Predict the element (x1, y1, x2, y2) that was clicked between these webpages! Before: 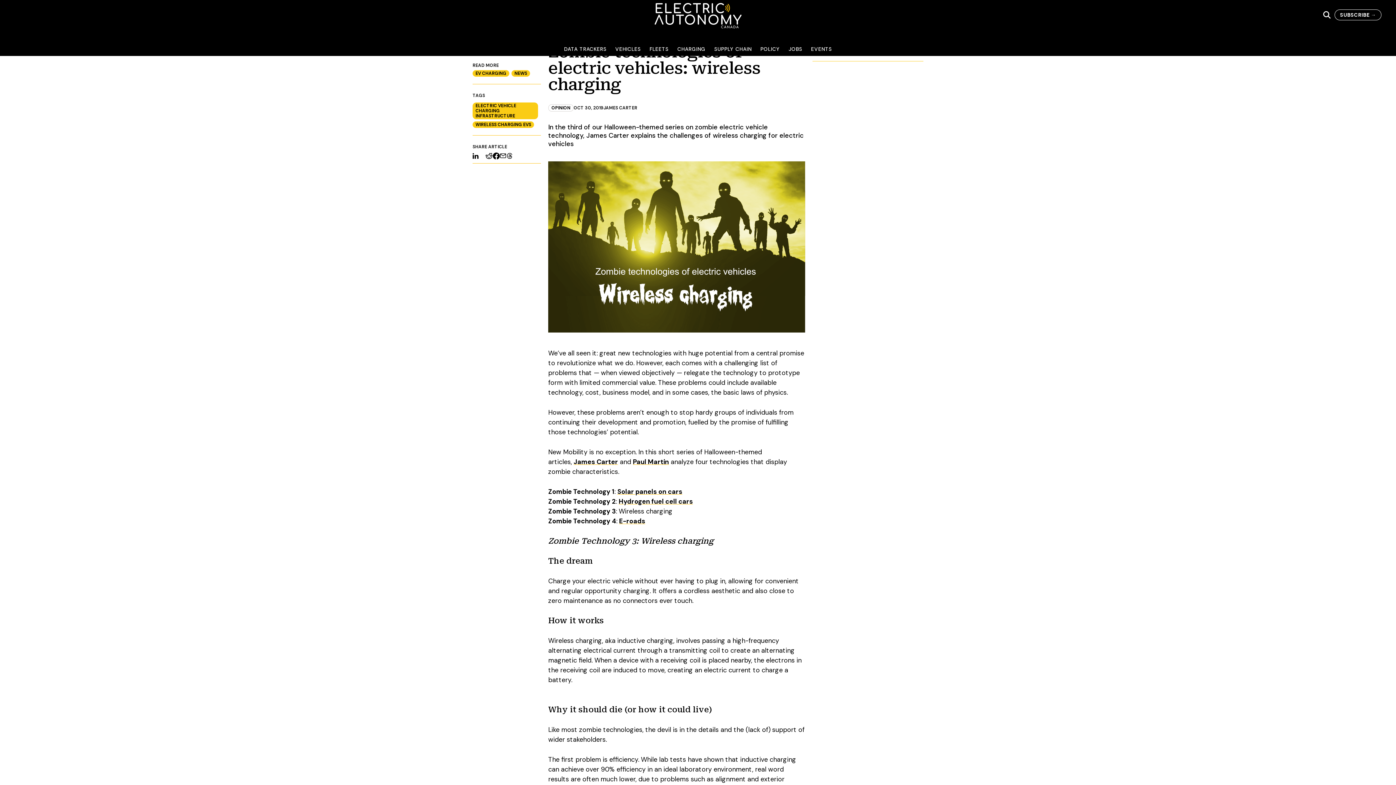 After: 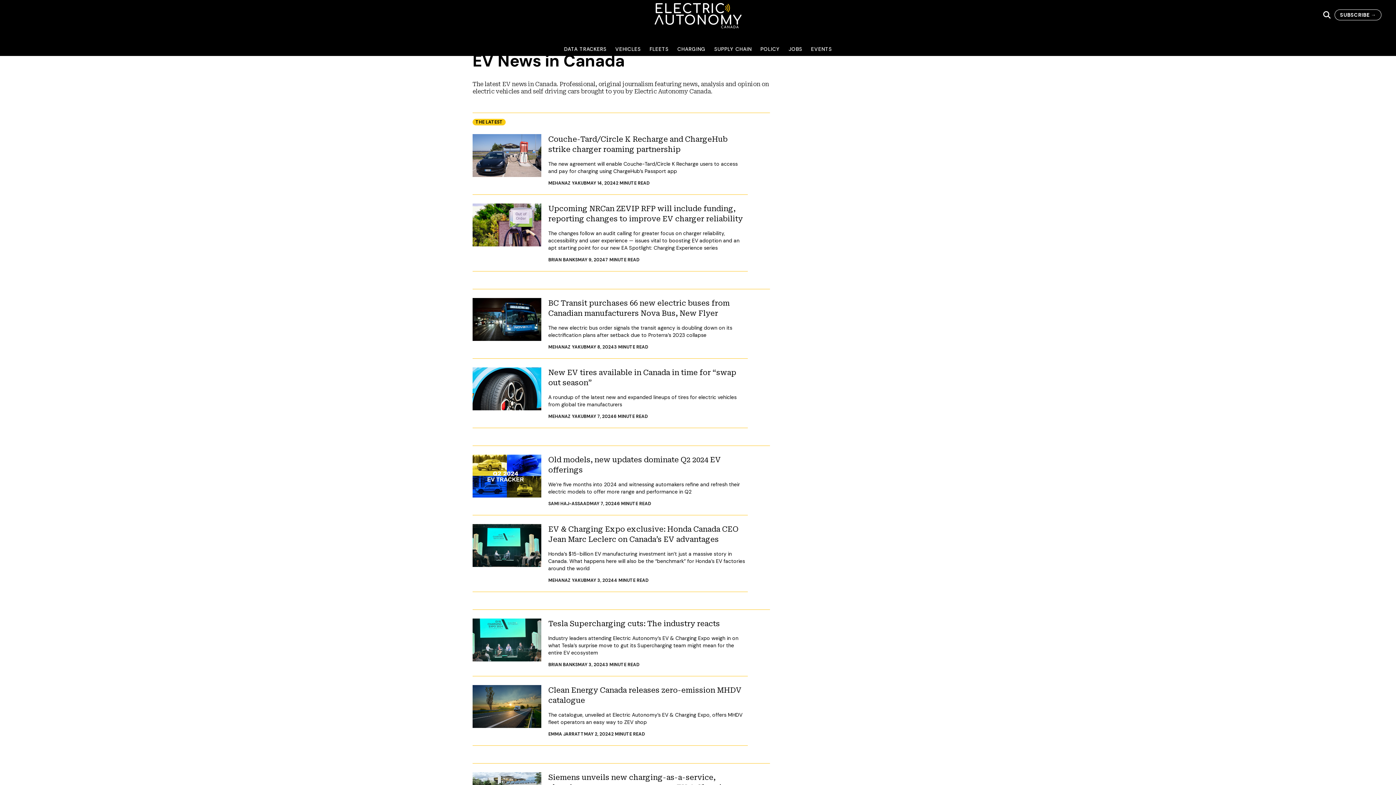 Action: label: NEWS bbox: (511, 70, 530, 76)